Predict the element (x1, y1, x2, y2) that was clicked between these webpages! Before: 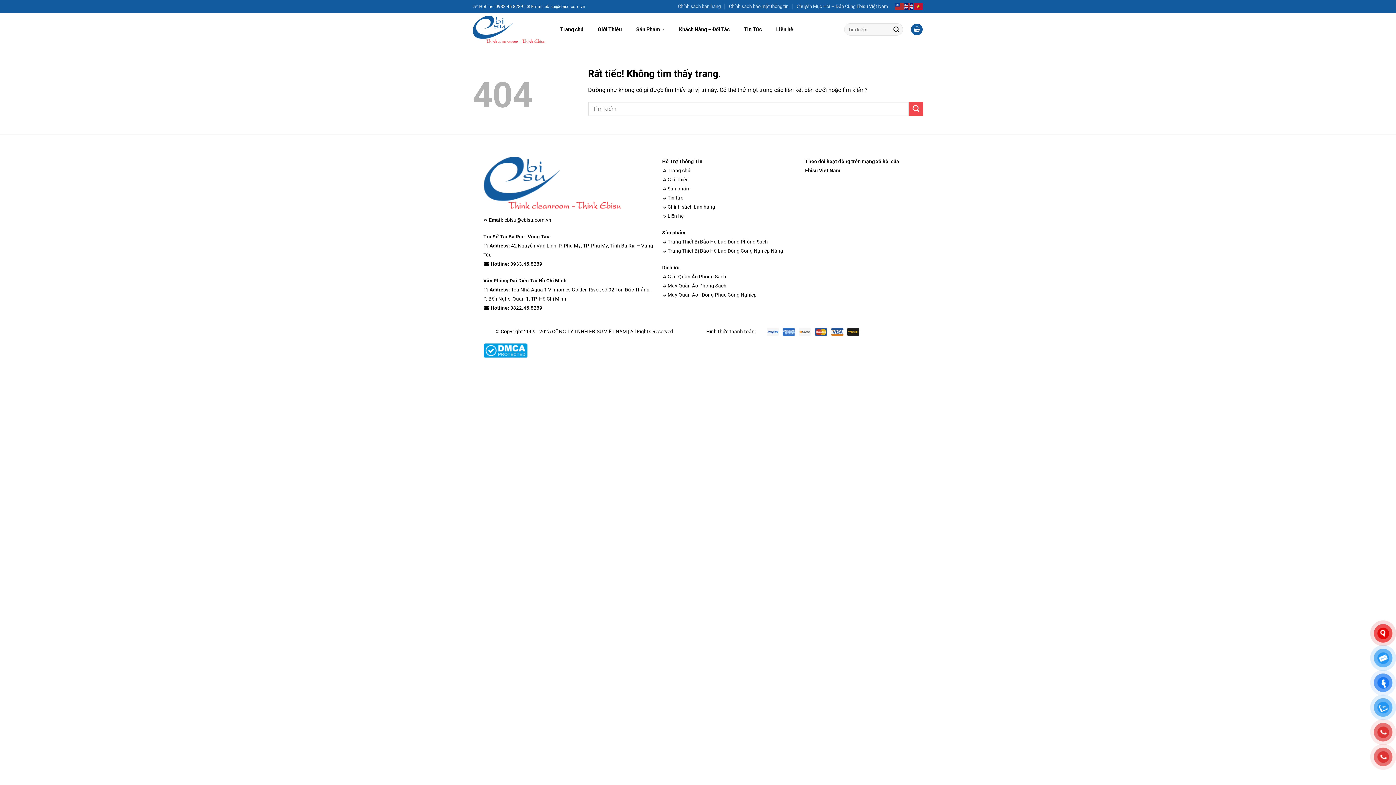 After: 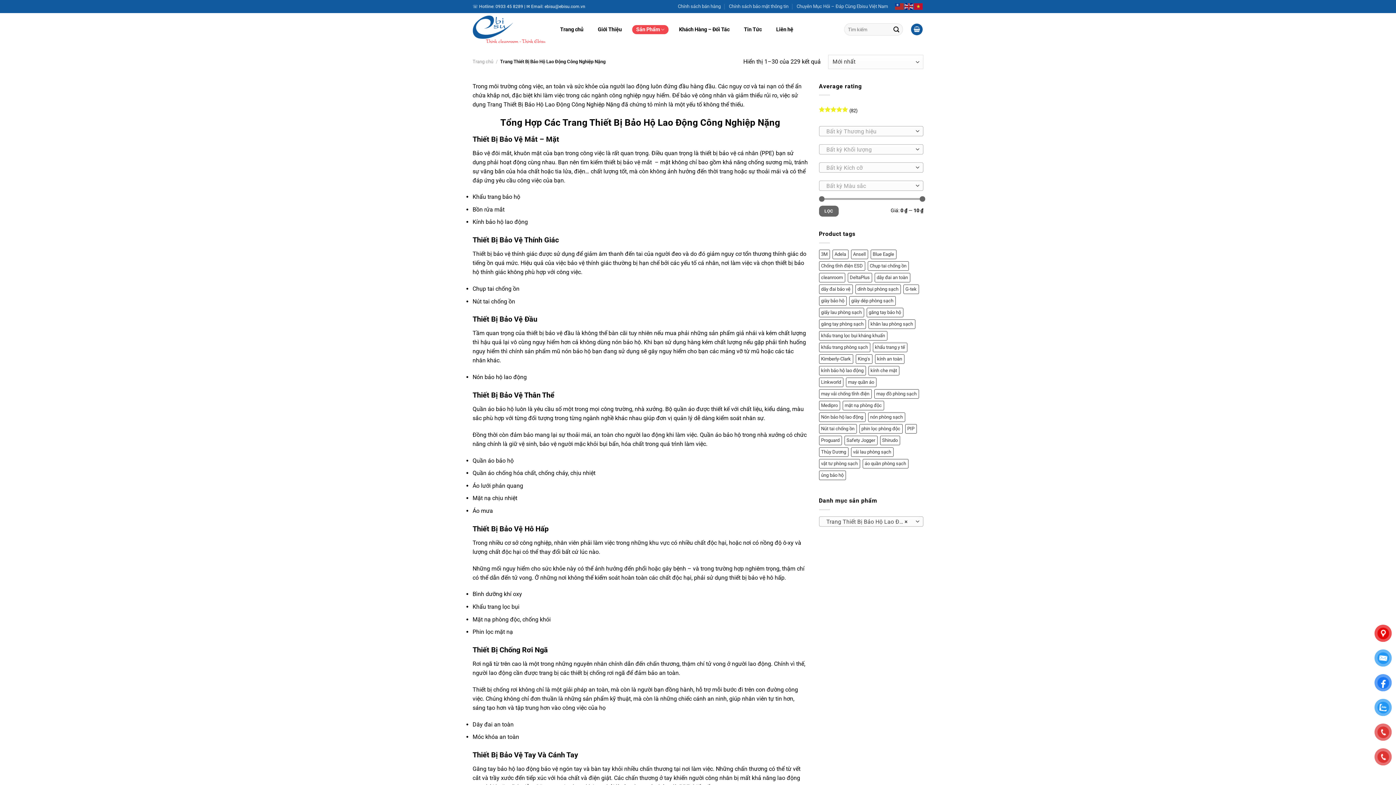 Action: label: Trang Thiết Bị Bảo Hộ Lao Động Công Nghiệp Nặng bbox: (667, 247, 783, 253)